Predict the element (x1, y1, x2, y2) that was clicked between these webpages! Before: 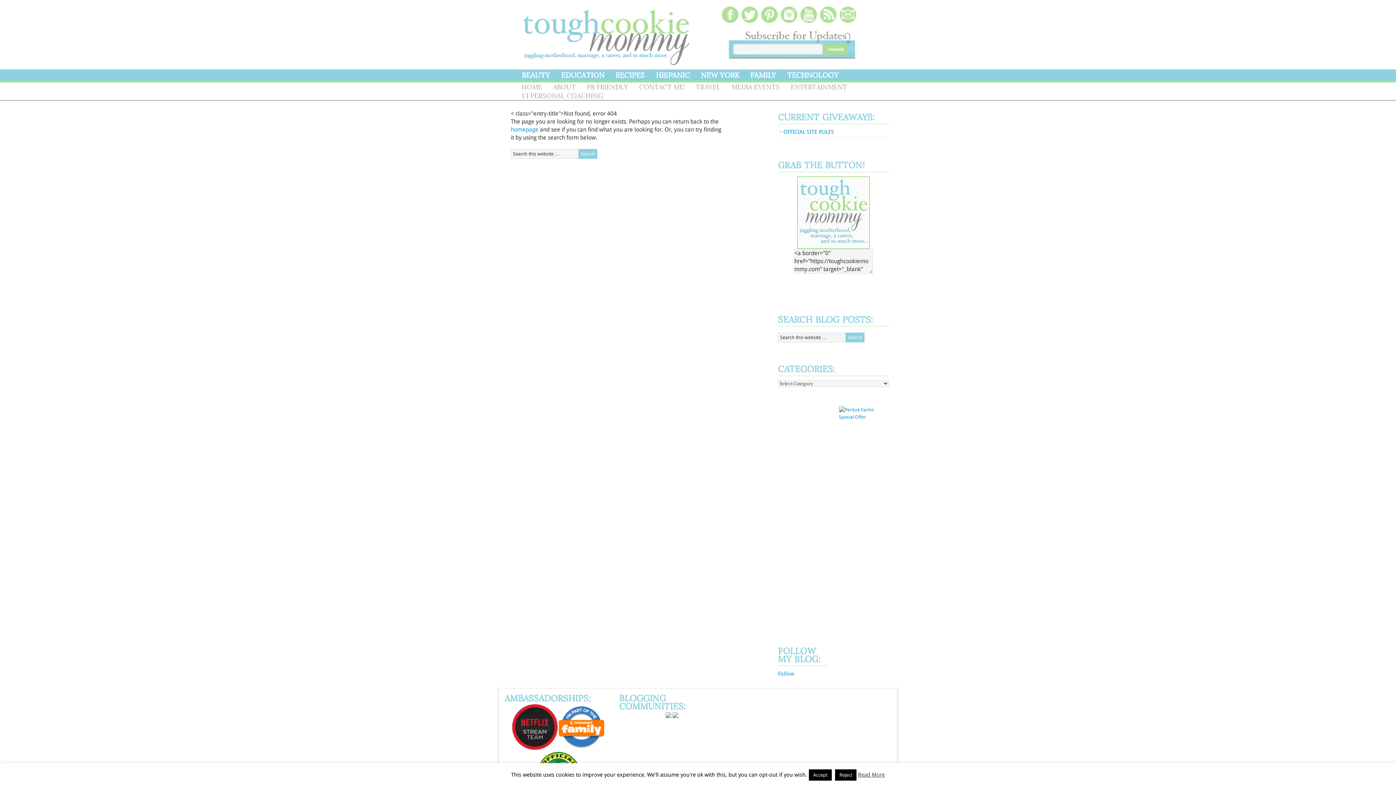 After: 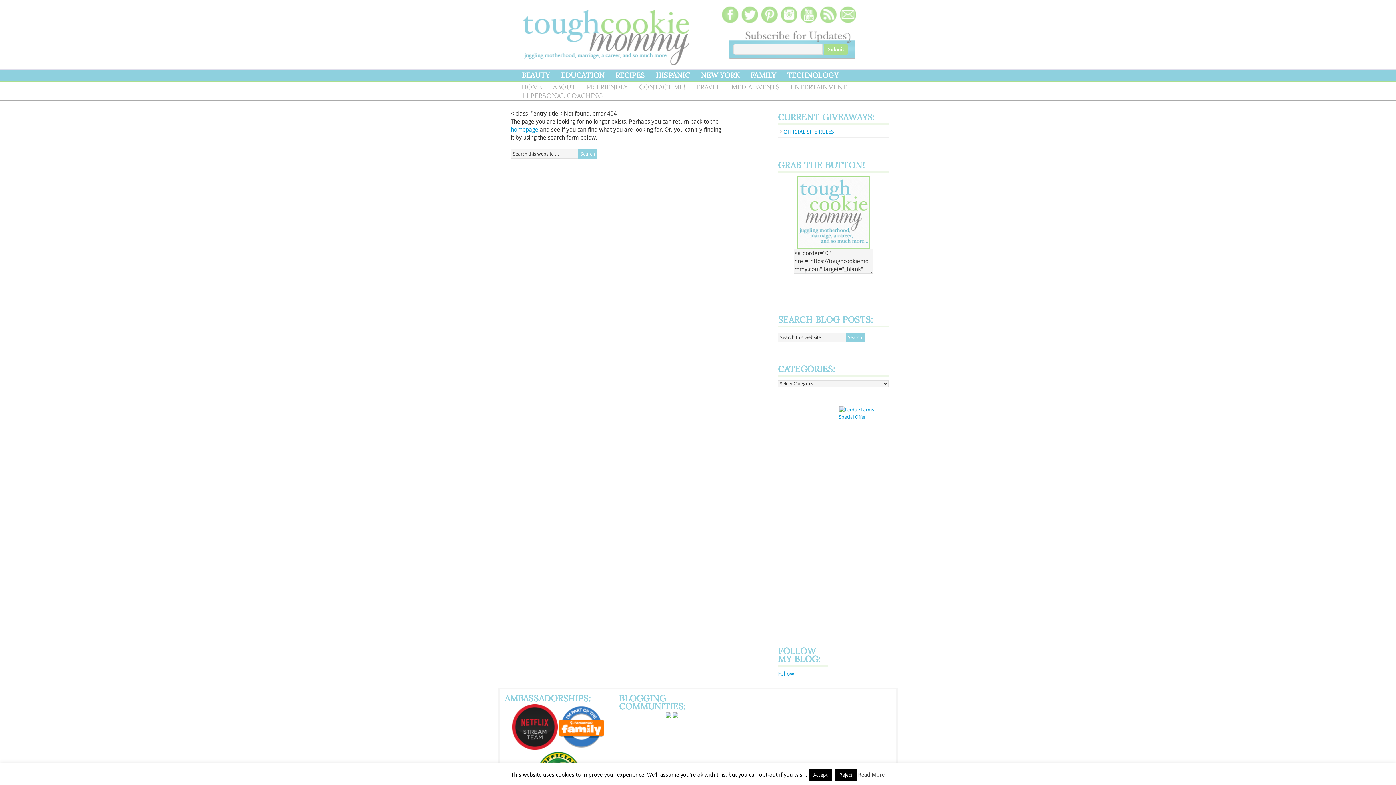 Action: bbox: (512, 745, 558, 751) label:  